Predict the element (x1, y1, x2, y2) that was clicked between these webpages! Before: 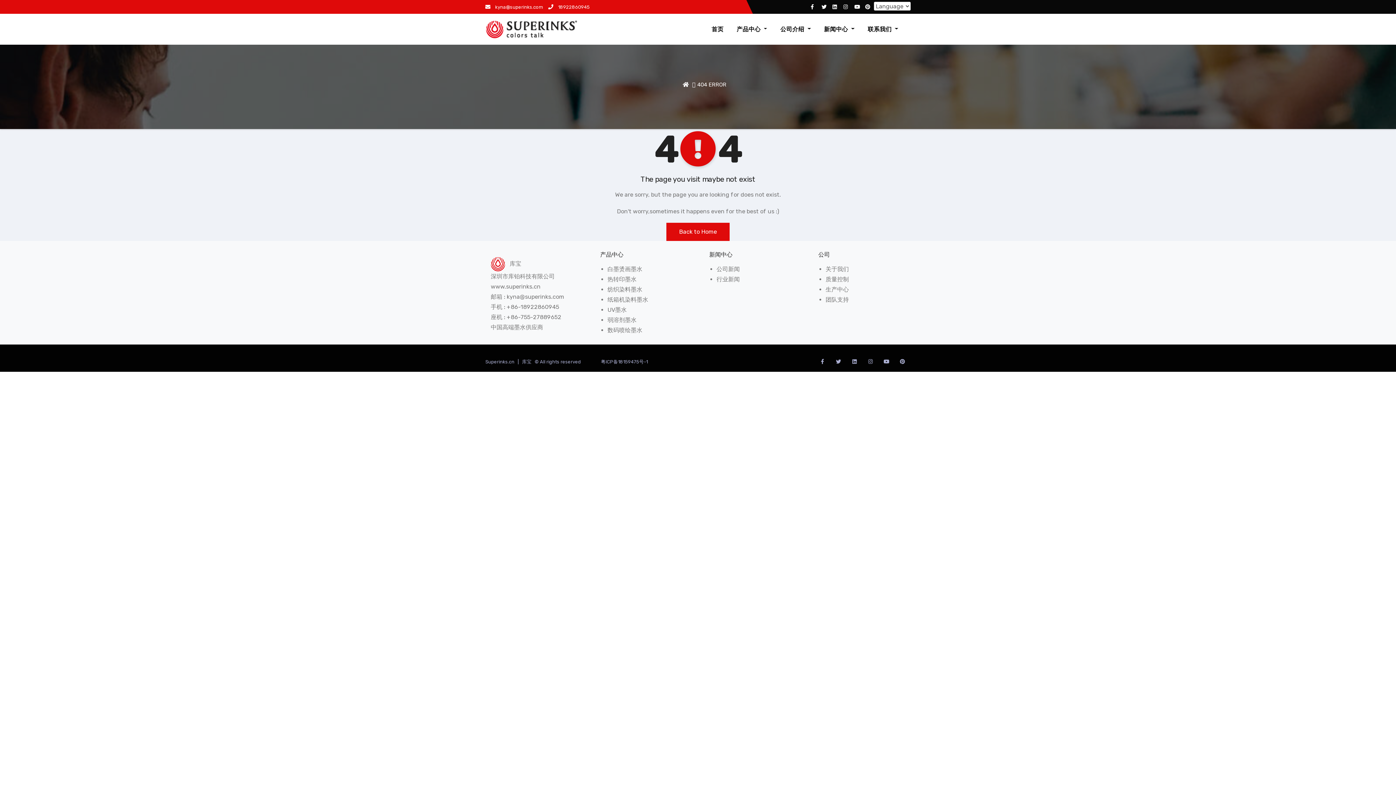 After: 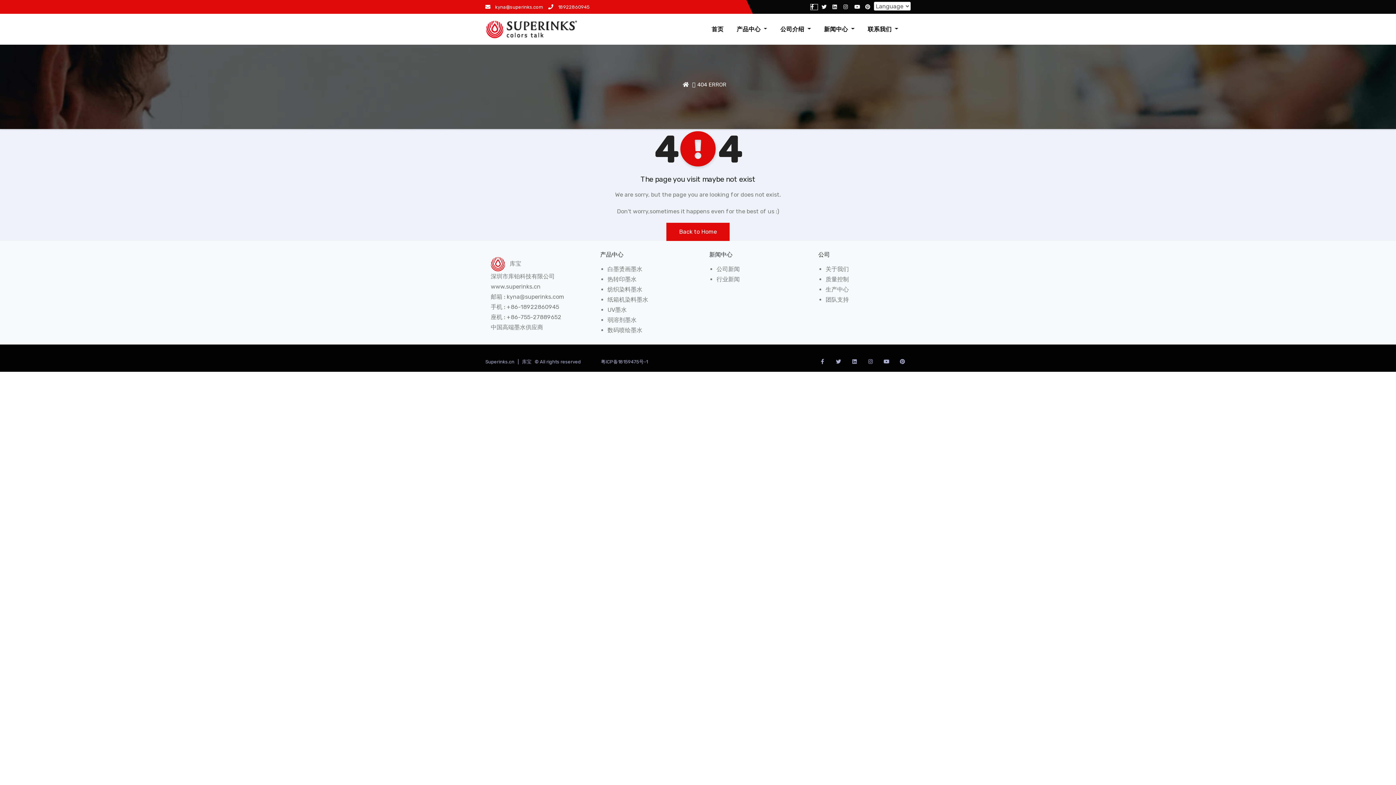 Action: bbox: (810, 4, 817, 9)